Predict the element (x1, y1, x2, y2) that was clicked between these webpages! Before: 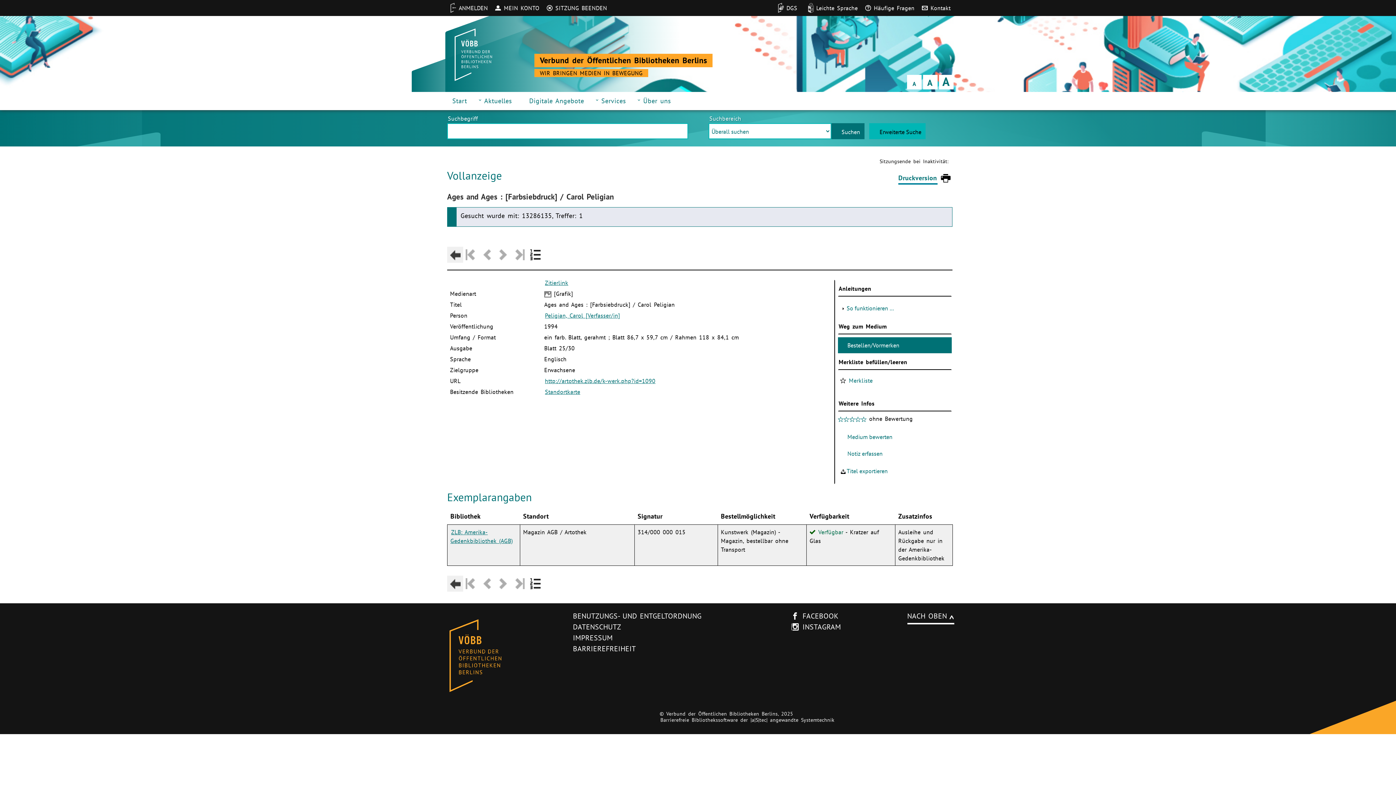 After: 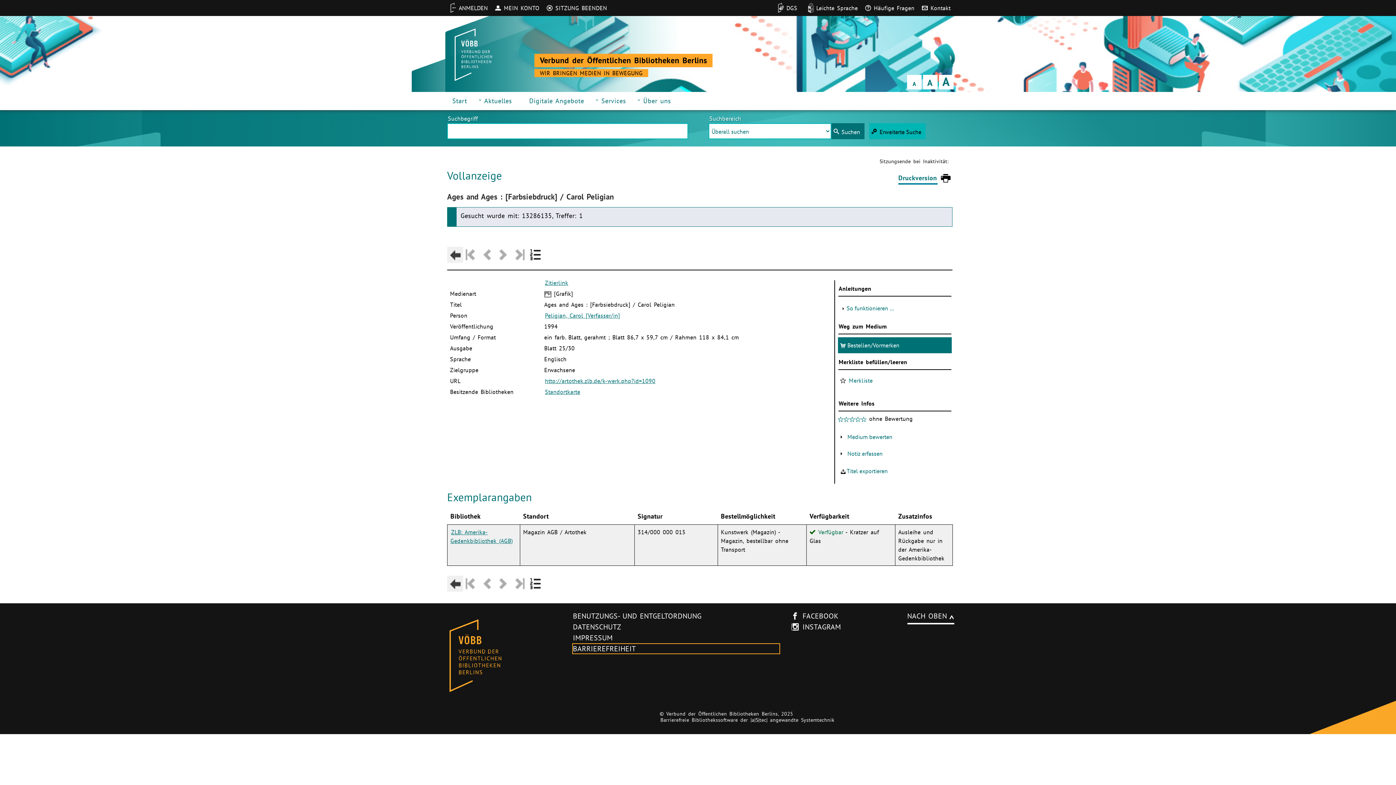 Action: label: Hinweis zur Barrierefreiheit (neues Browser-Fenster) bbox: (572, 643, 780, 654)